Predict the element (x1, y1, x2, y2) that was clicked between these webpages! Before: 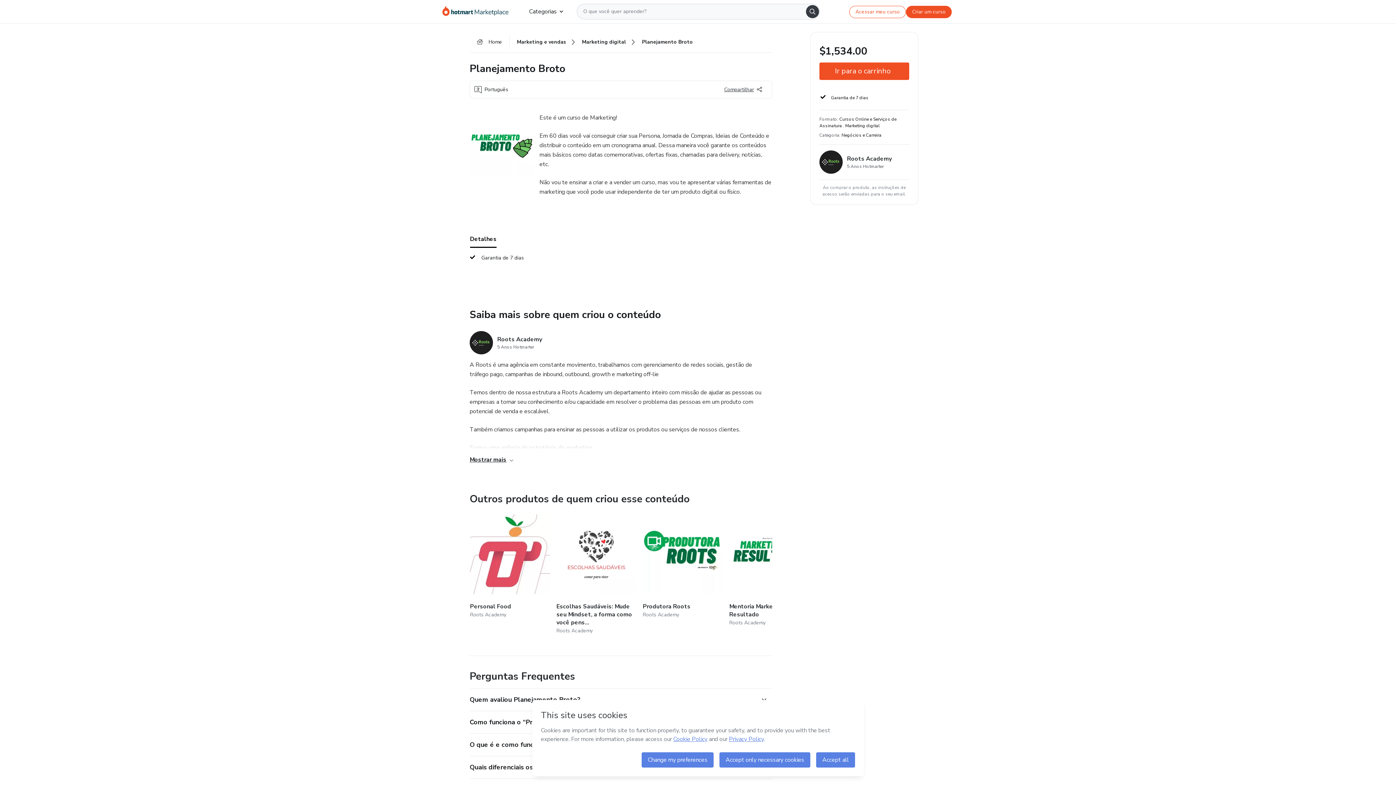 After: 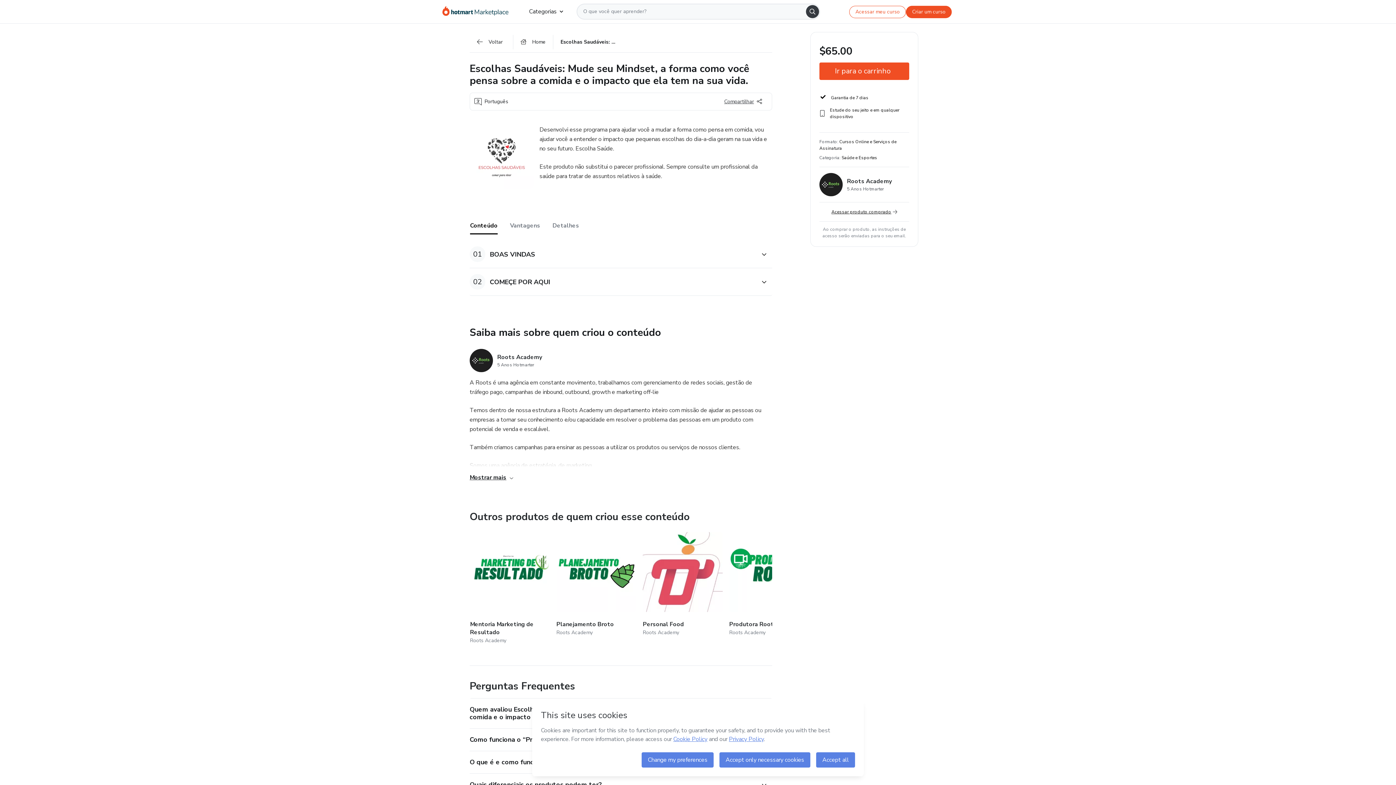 Action: label: Outros produtos de quem criou esse conteúdo - Escolhas Saudáveis: Mude seu Mindset, a forma como você pensa sobre a comida e o impacto que ela tem na sua vida. bbox: (556, 514, 636, 635)